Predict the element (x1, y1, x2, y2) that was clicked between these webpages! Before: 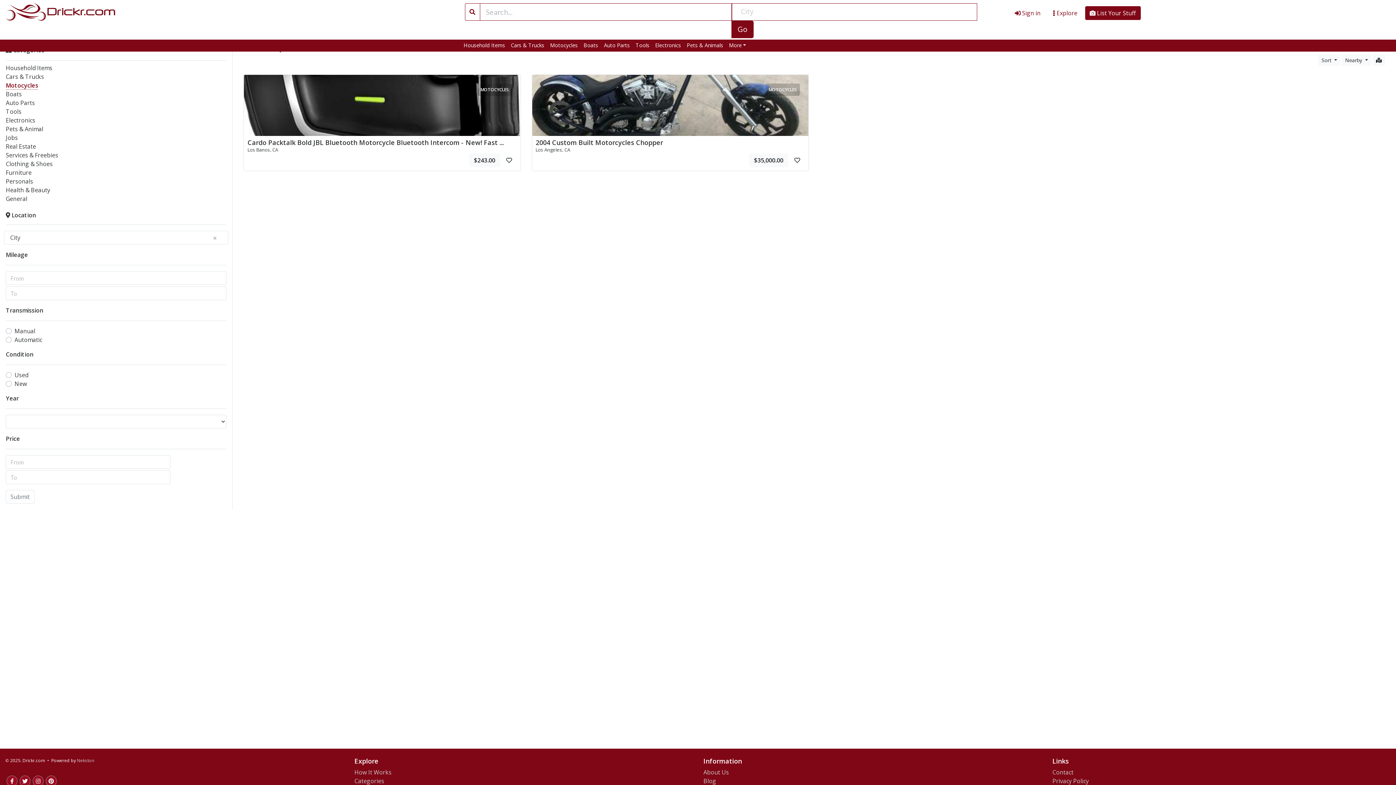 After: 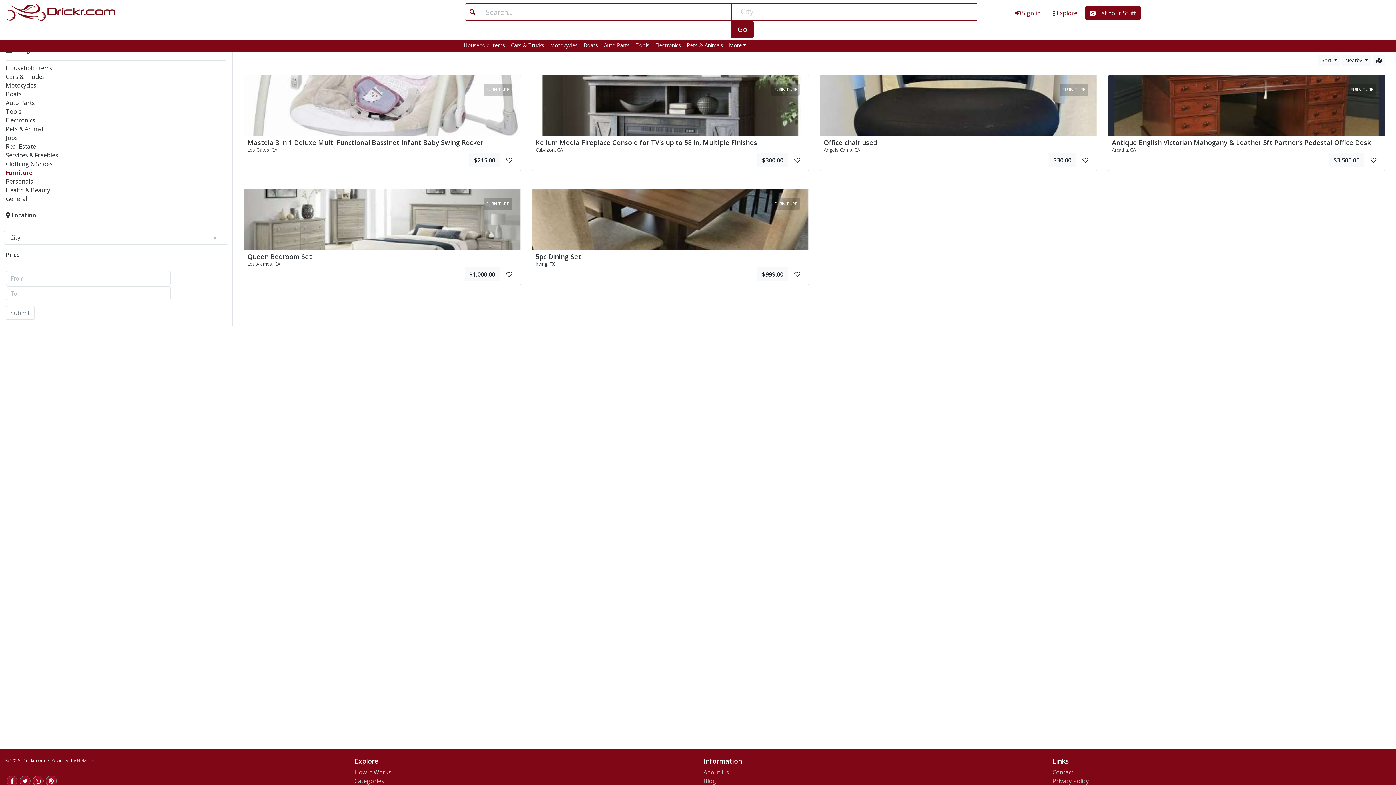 Action: bbox: (5, 168, 31, 176) label: Furniture